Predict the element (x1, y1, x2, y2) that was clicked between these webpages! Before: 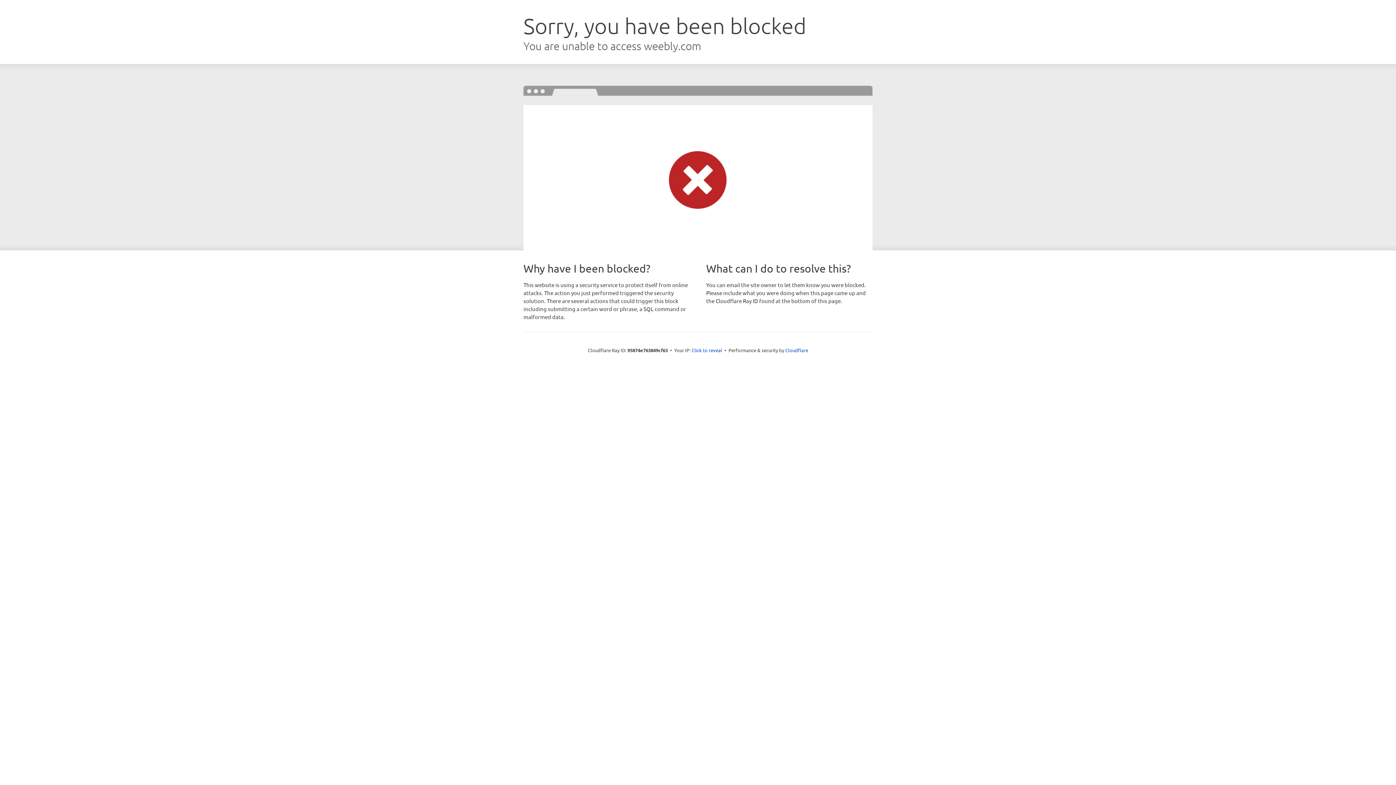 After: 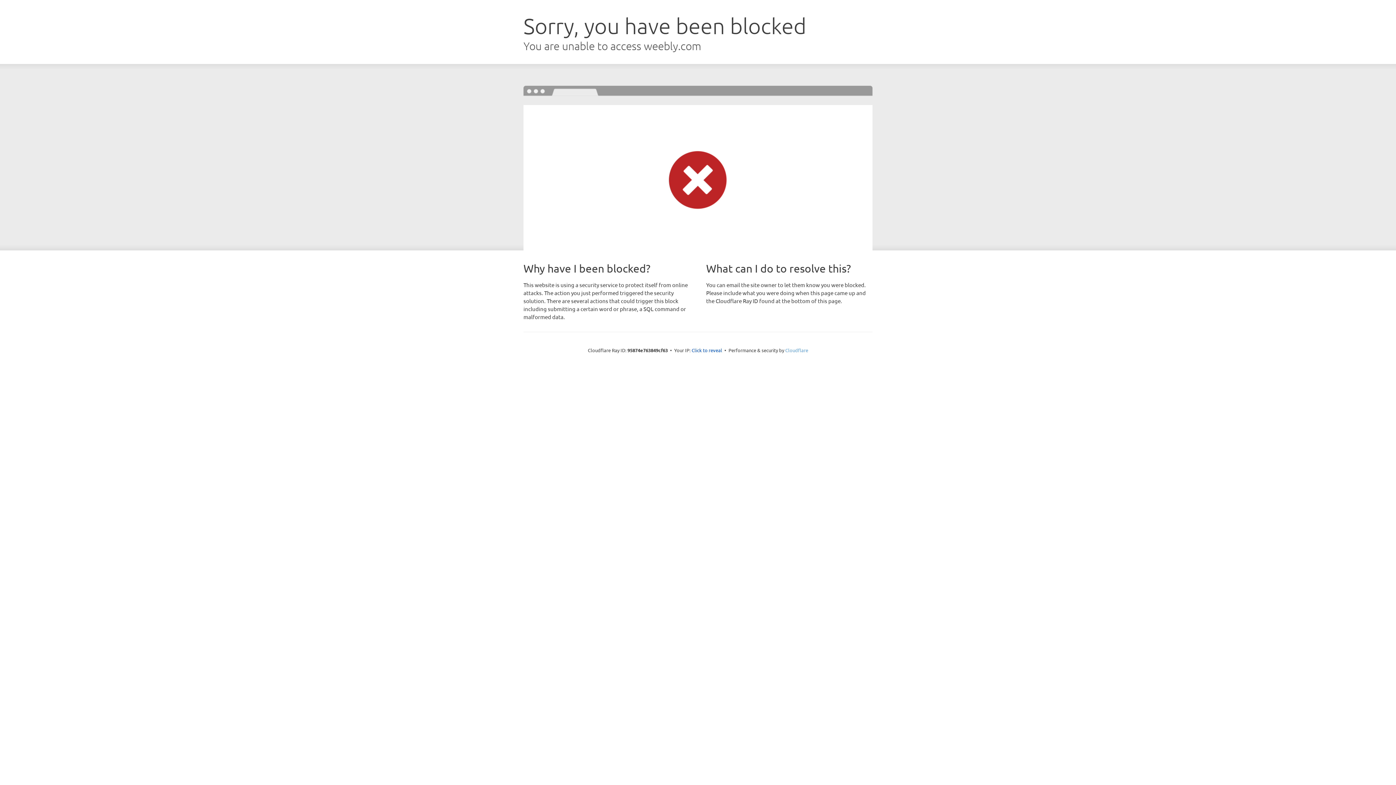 Action: bbox: (785, 347, 808, 353) label: Cloudflare